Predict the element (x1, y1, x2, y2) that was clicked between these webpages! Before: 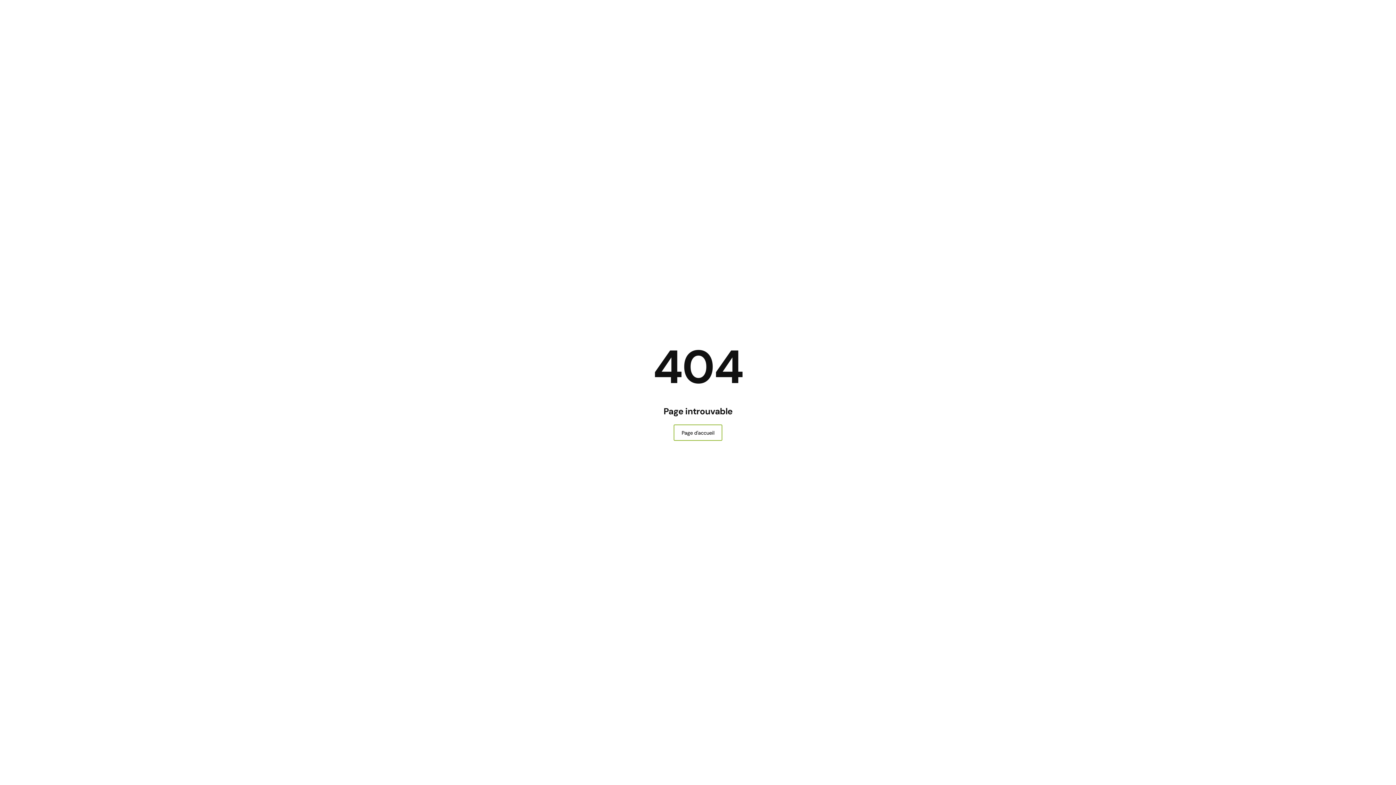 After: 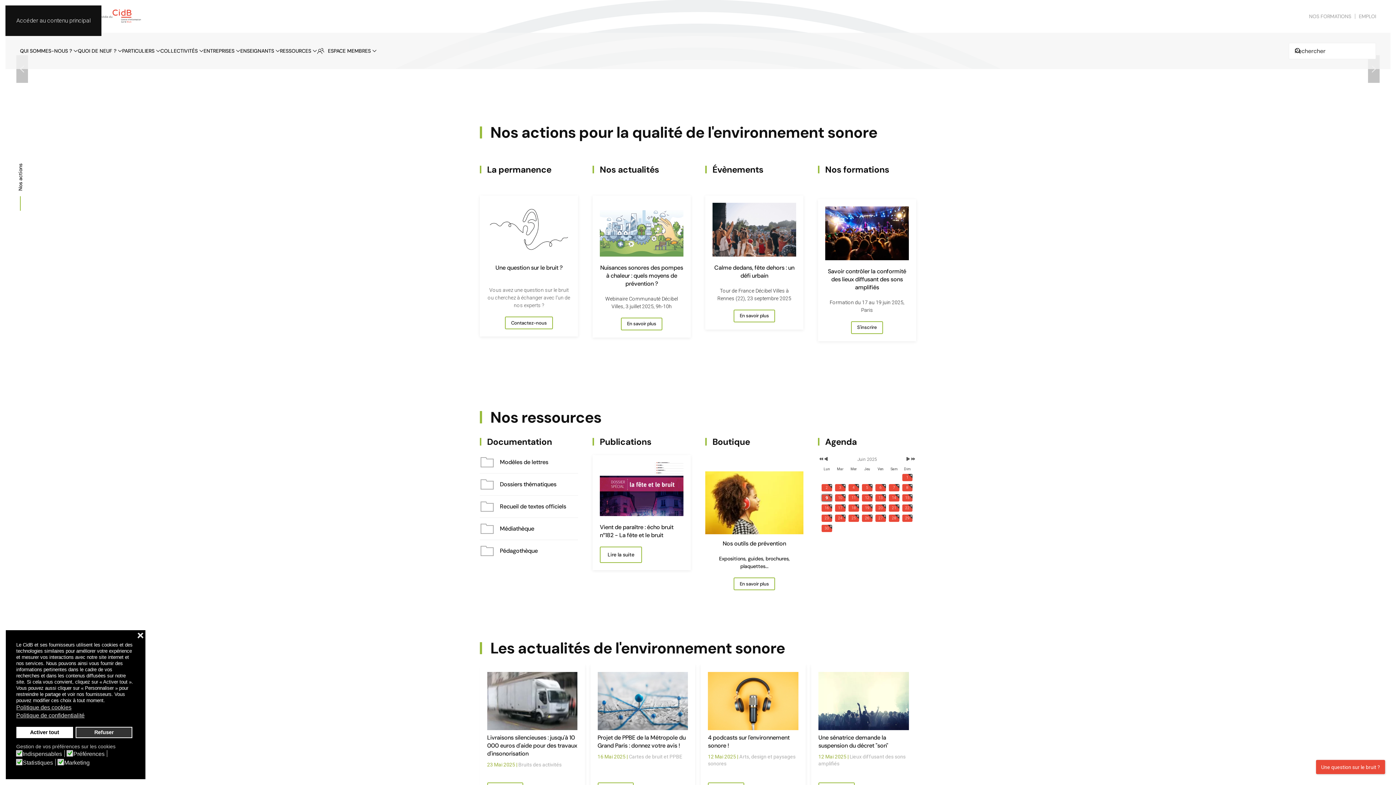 Action: label: Page d'accueil bbox: (673, 424, 722, 441)